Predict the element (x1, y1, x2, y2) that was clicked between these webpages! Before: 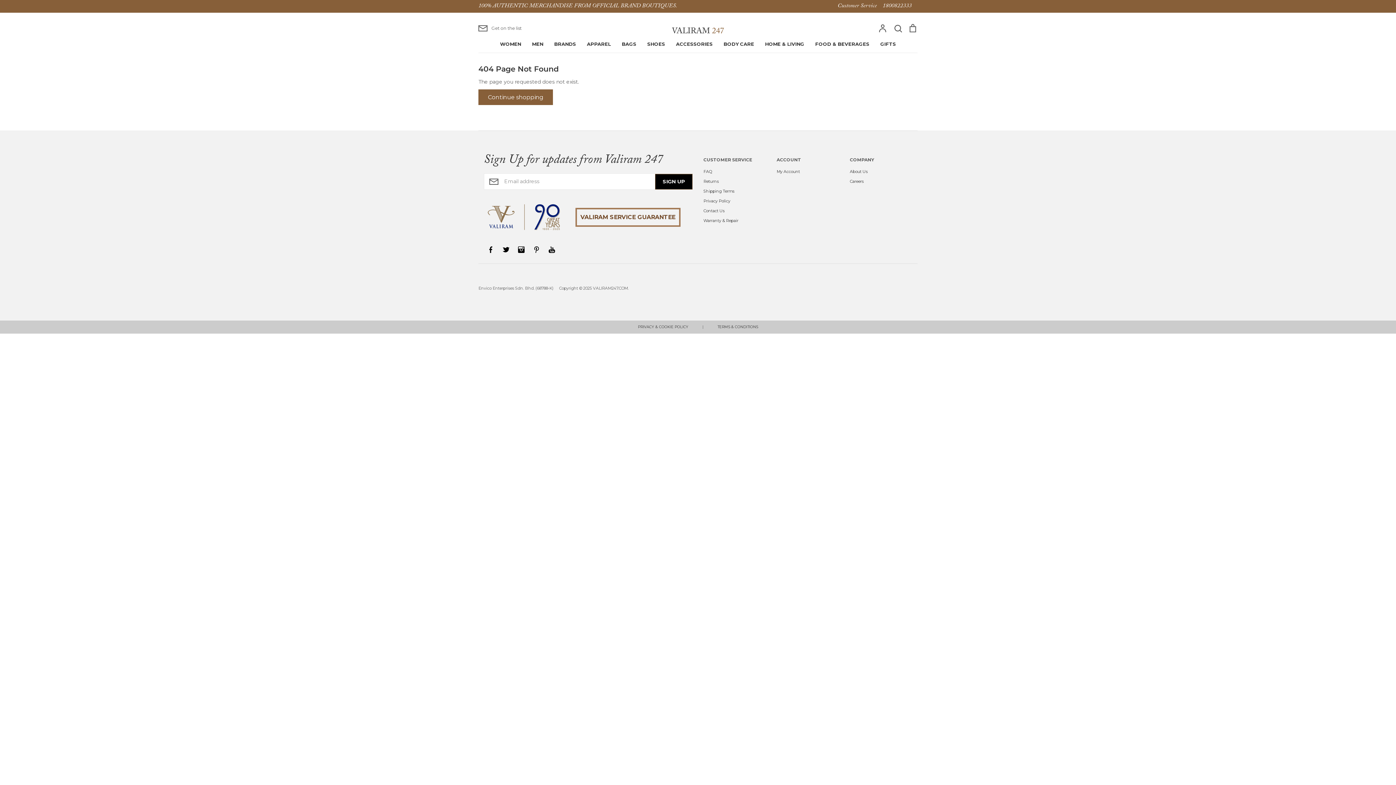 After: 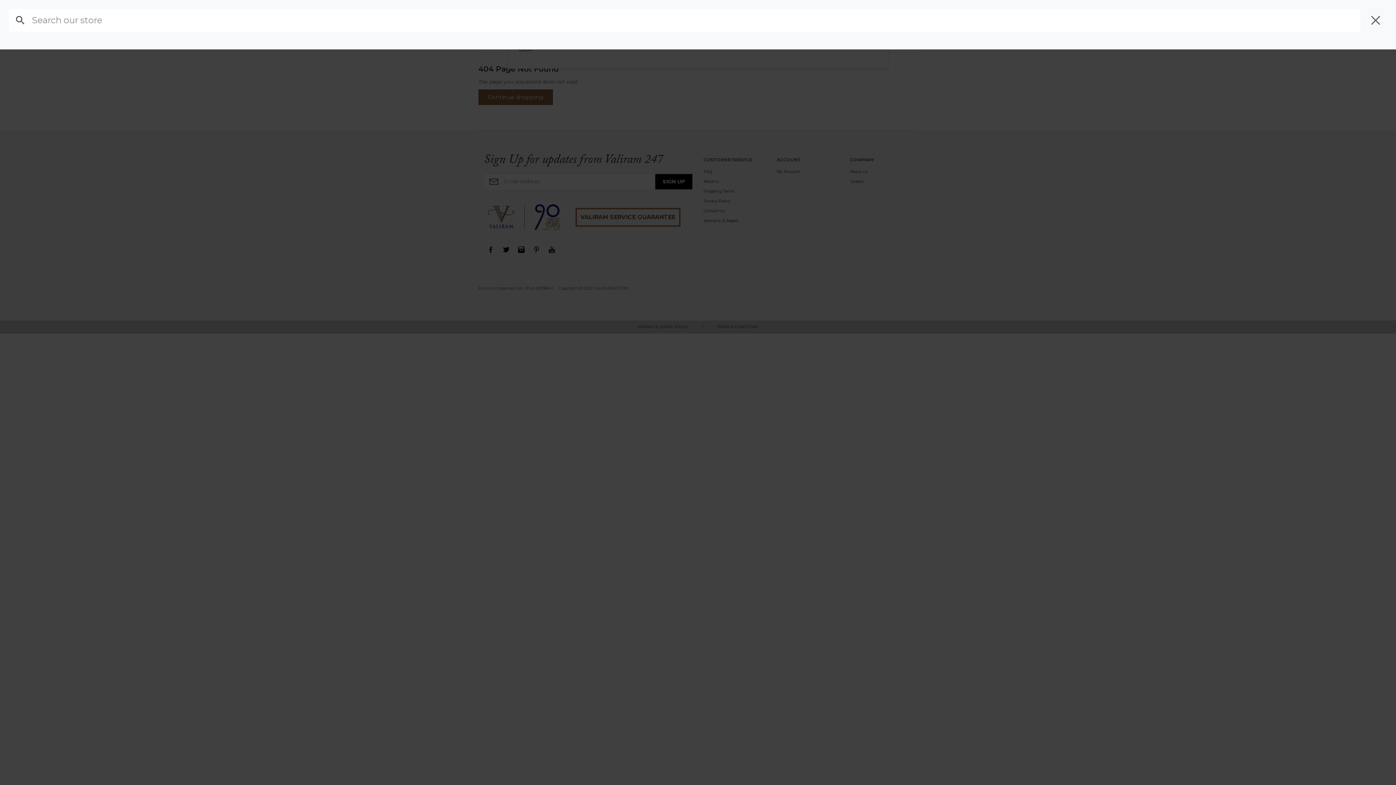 Action: bbox: (893, 23, 902, 33) label: Search